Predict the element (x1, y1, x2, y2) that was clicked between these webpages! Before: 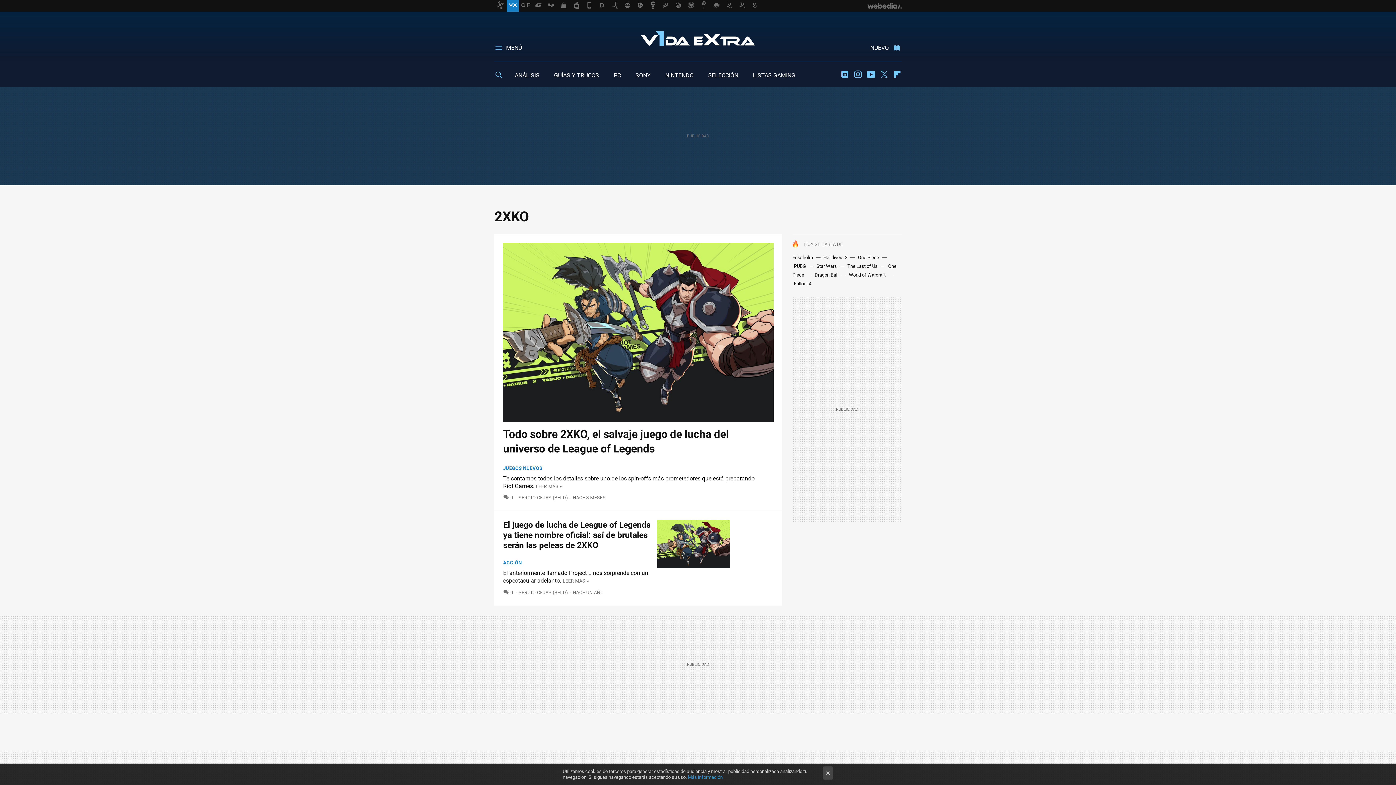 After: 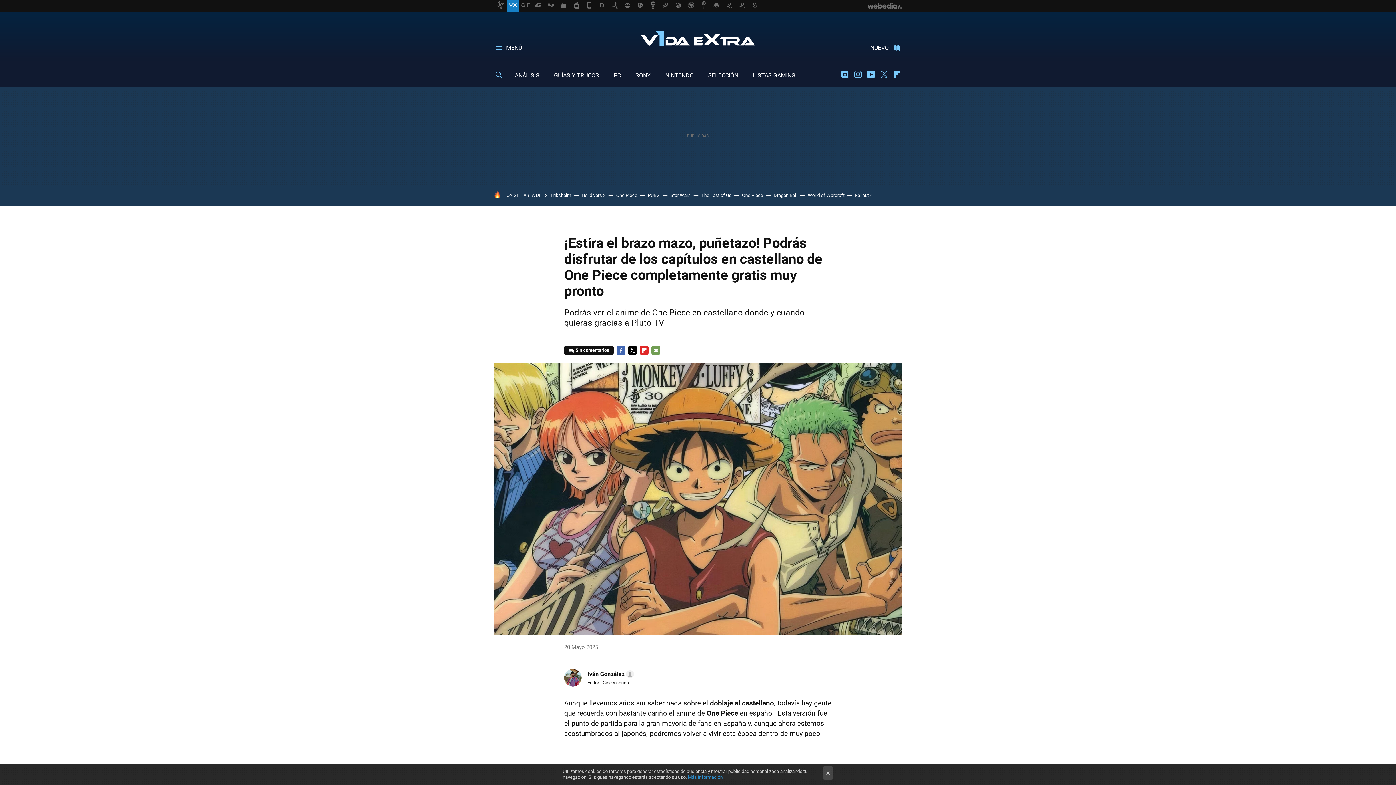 Action: bbox: (858, 254, 879, 260) label: One Piece